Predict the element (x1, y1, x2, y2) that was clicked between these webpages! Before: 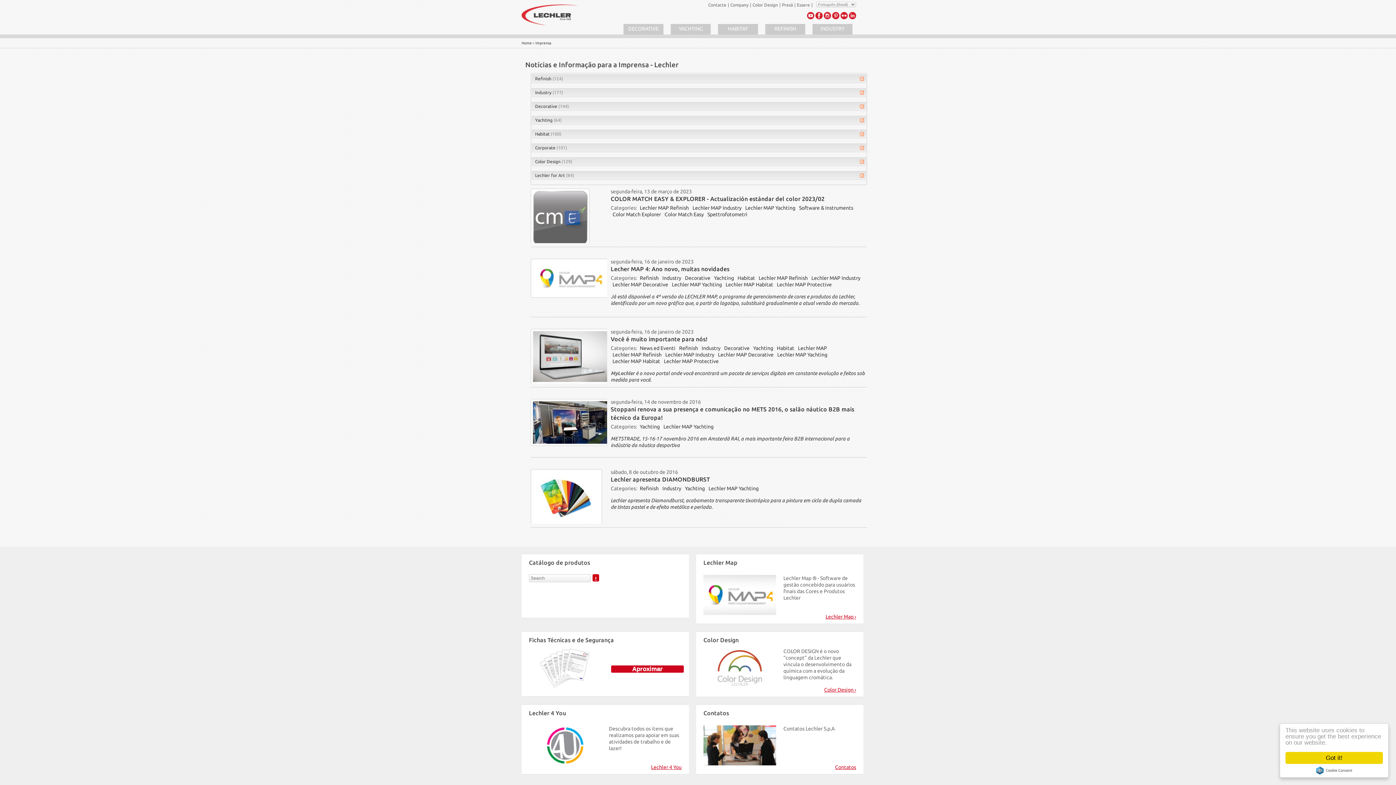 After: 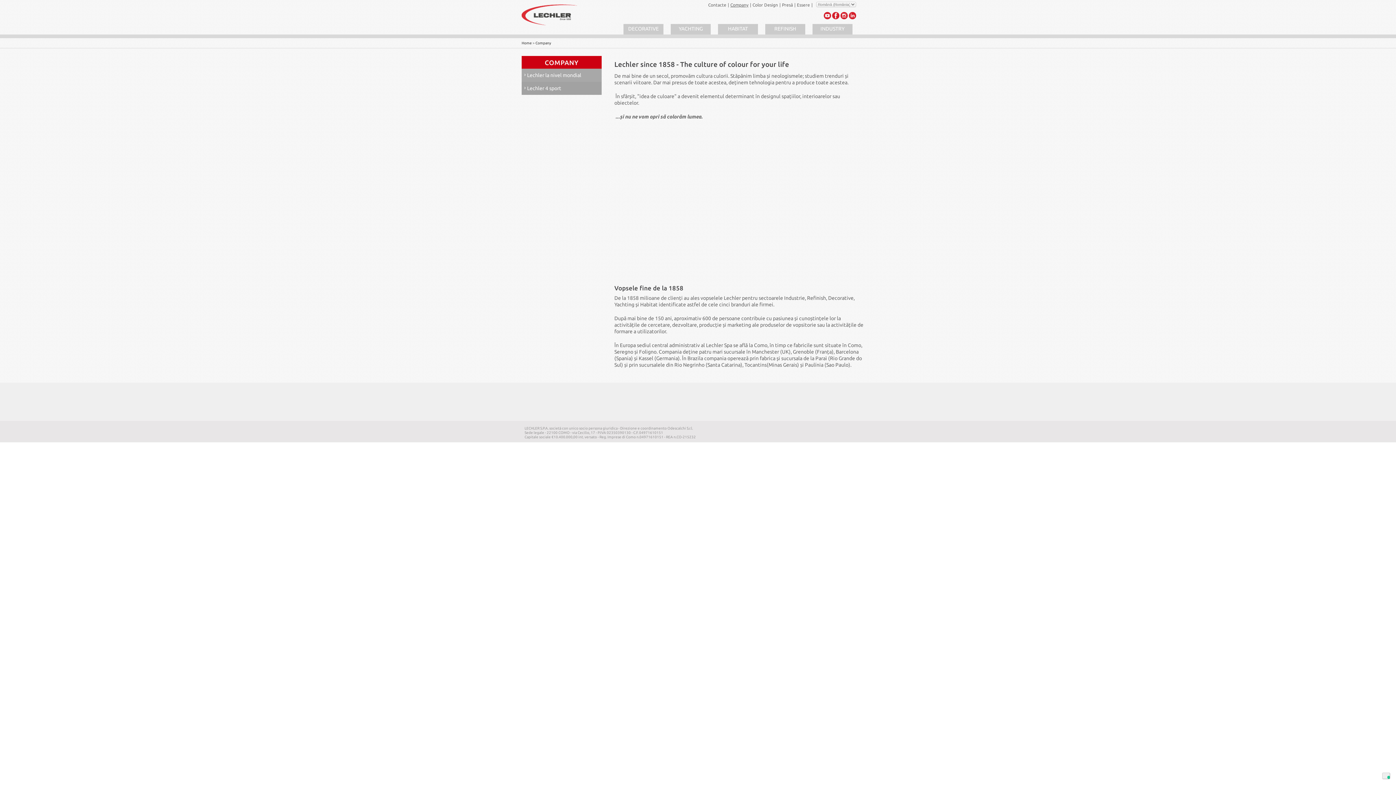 Action: label: Company bbox: (730, 2, 748, 7)